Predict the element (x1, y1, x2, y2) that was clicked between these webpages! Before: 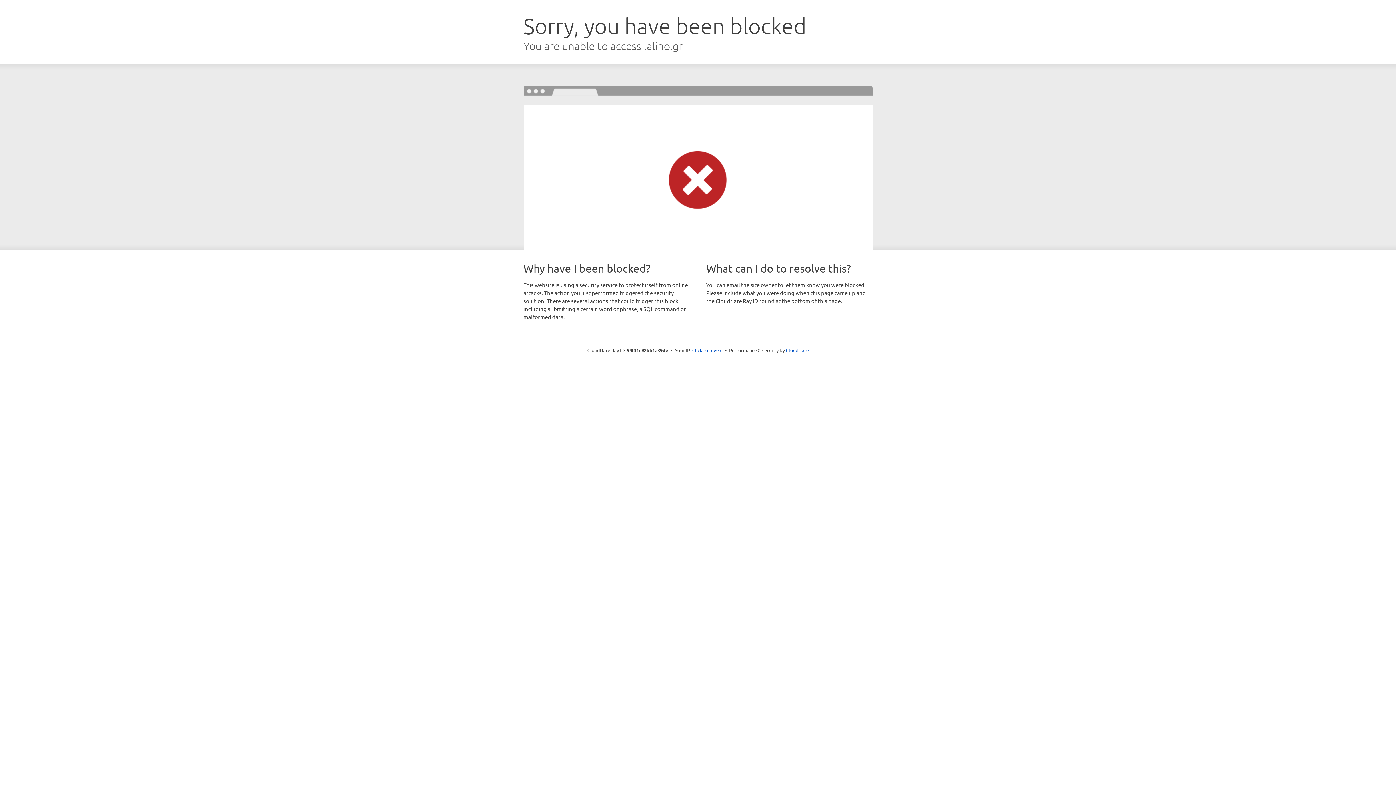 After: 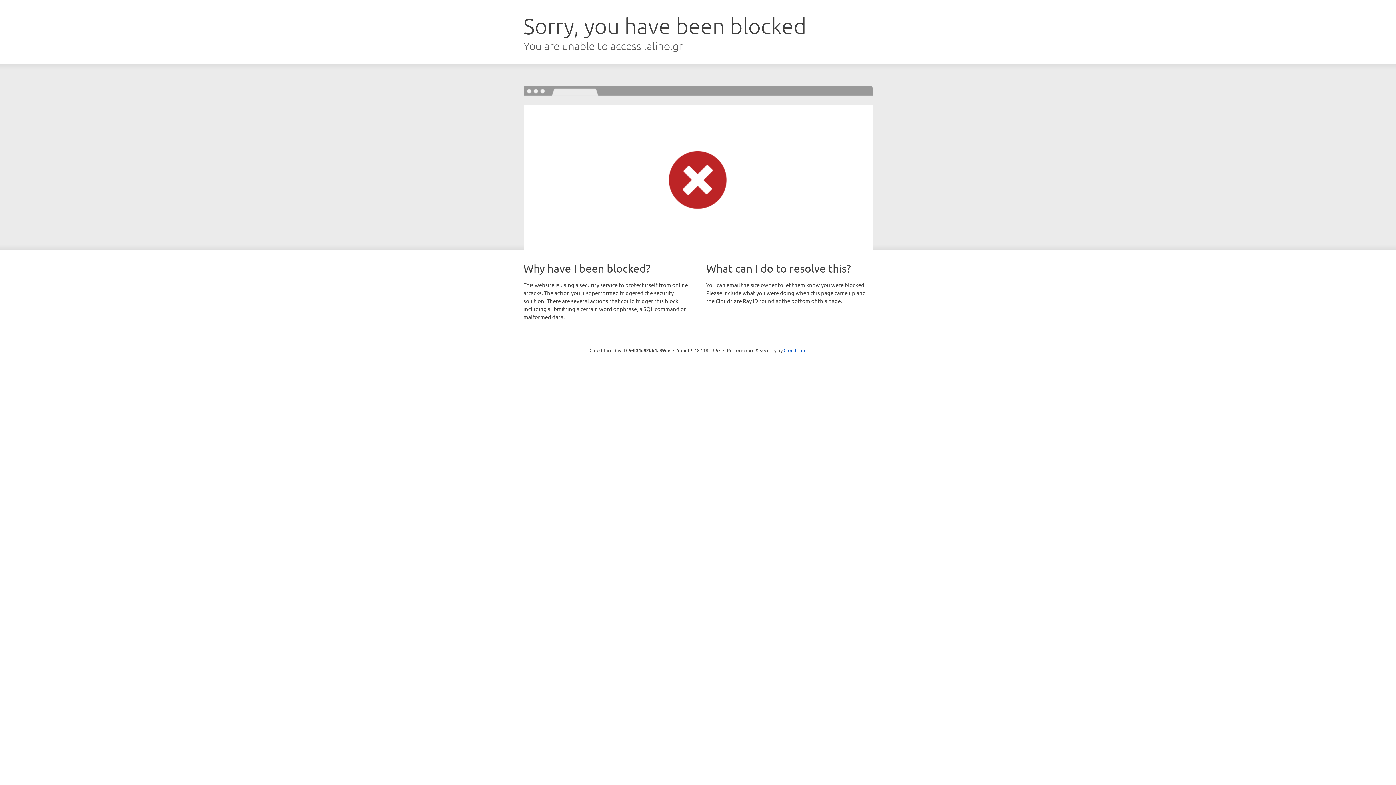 Action: label: Click to reveal bbox: (692, 346, 722, 353)